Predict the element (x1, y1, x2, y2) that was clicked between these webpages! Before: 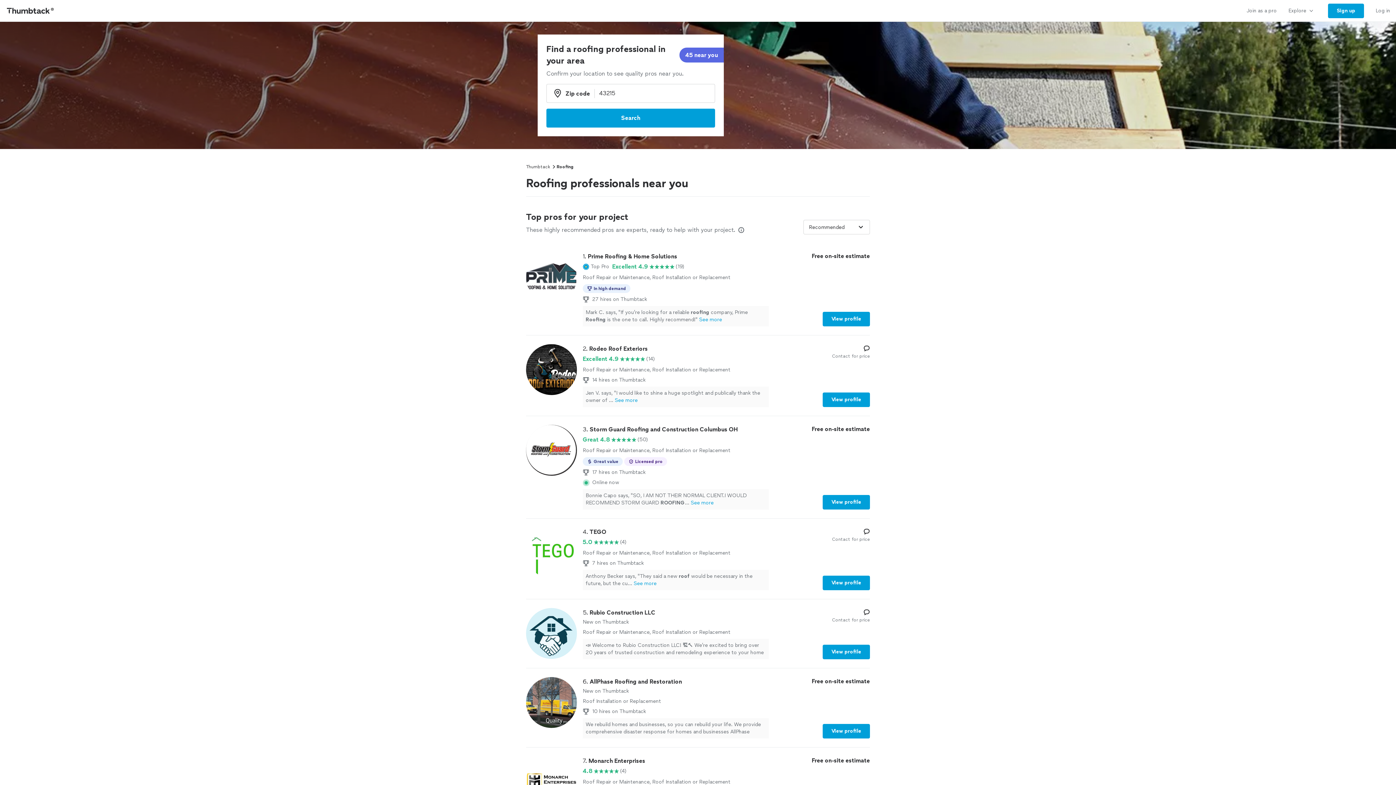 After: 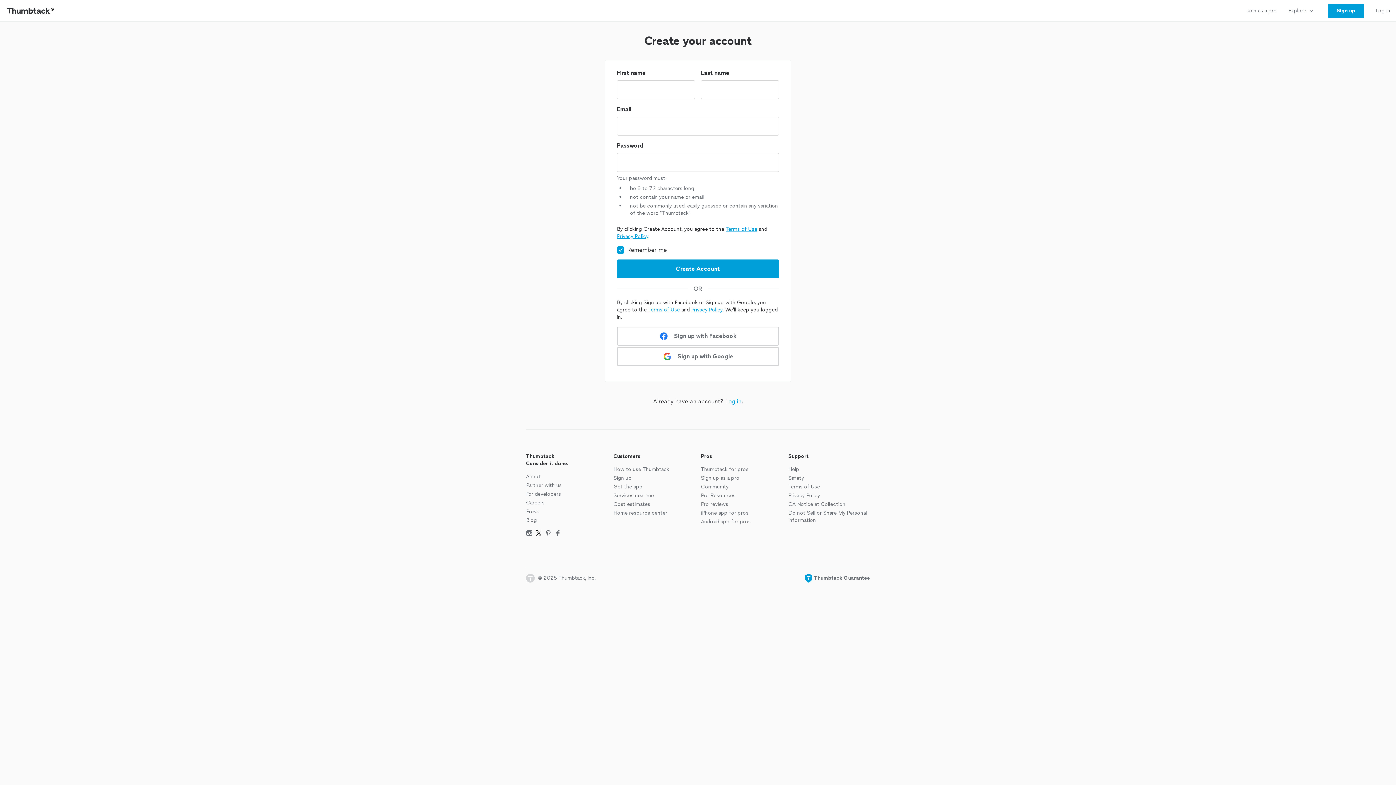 Action: bbox: (1328, 3, 1364, 18) label: Sign up